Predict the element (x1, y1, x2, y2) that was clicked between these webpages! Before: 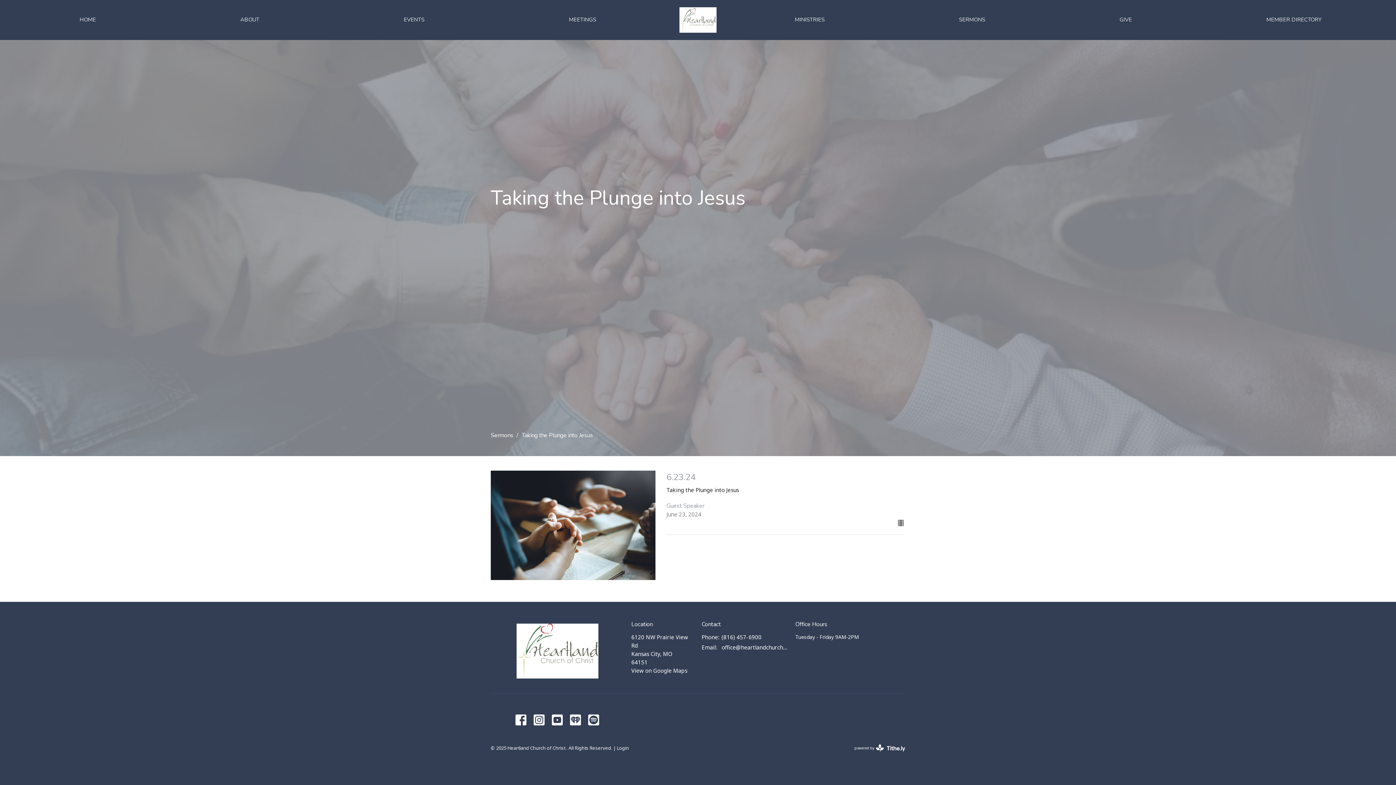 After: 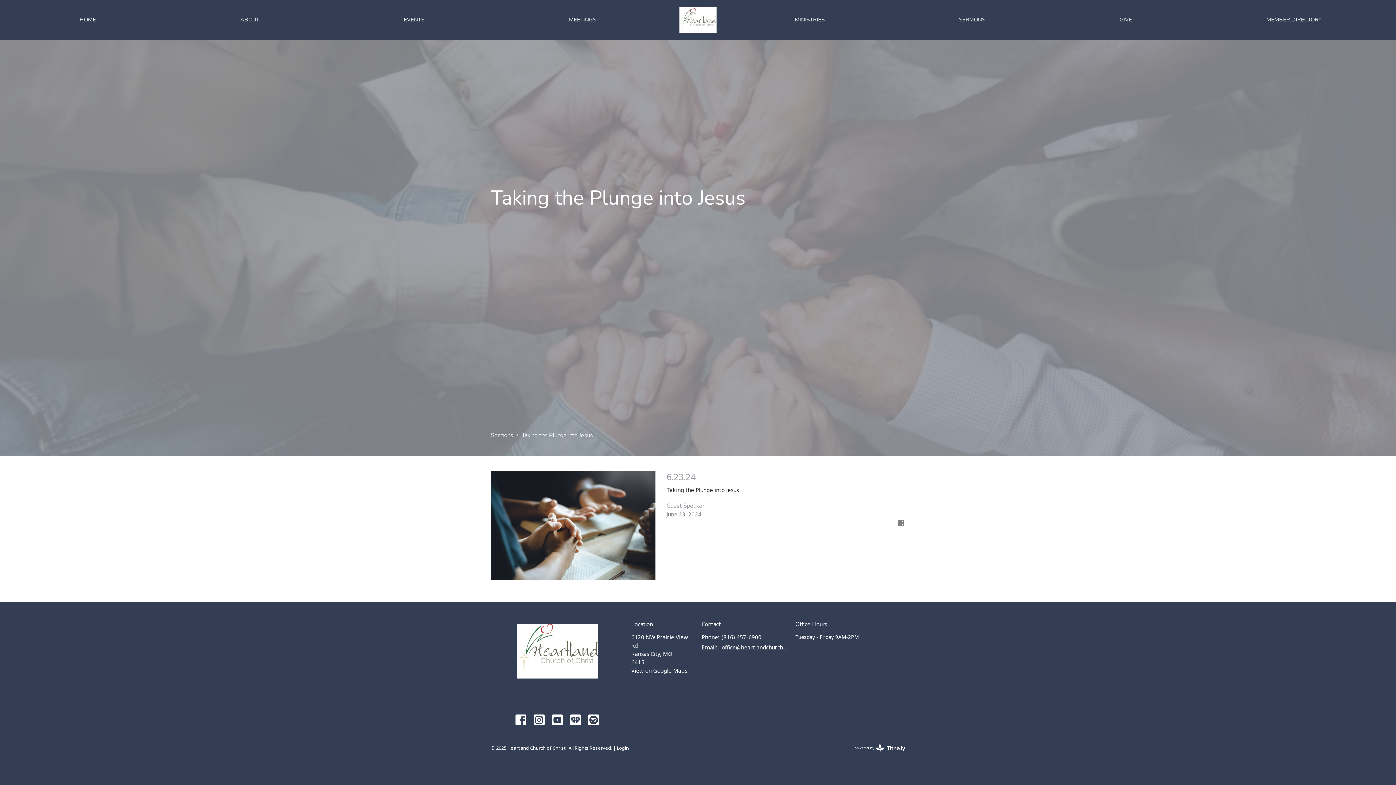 Action: label: View on Google Maps bbox: (631, 667, 687, 674)